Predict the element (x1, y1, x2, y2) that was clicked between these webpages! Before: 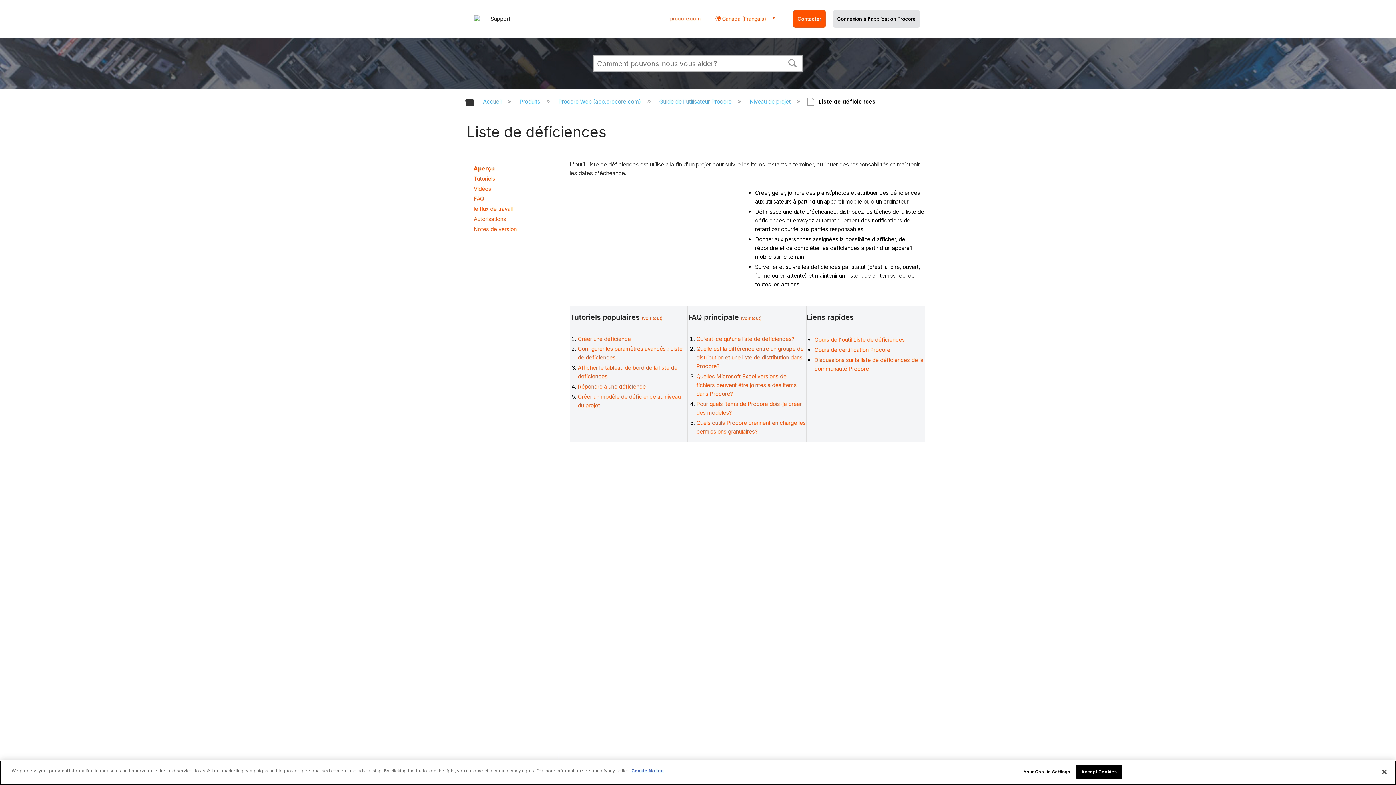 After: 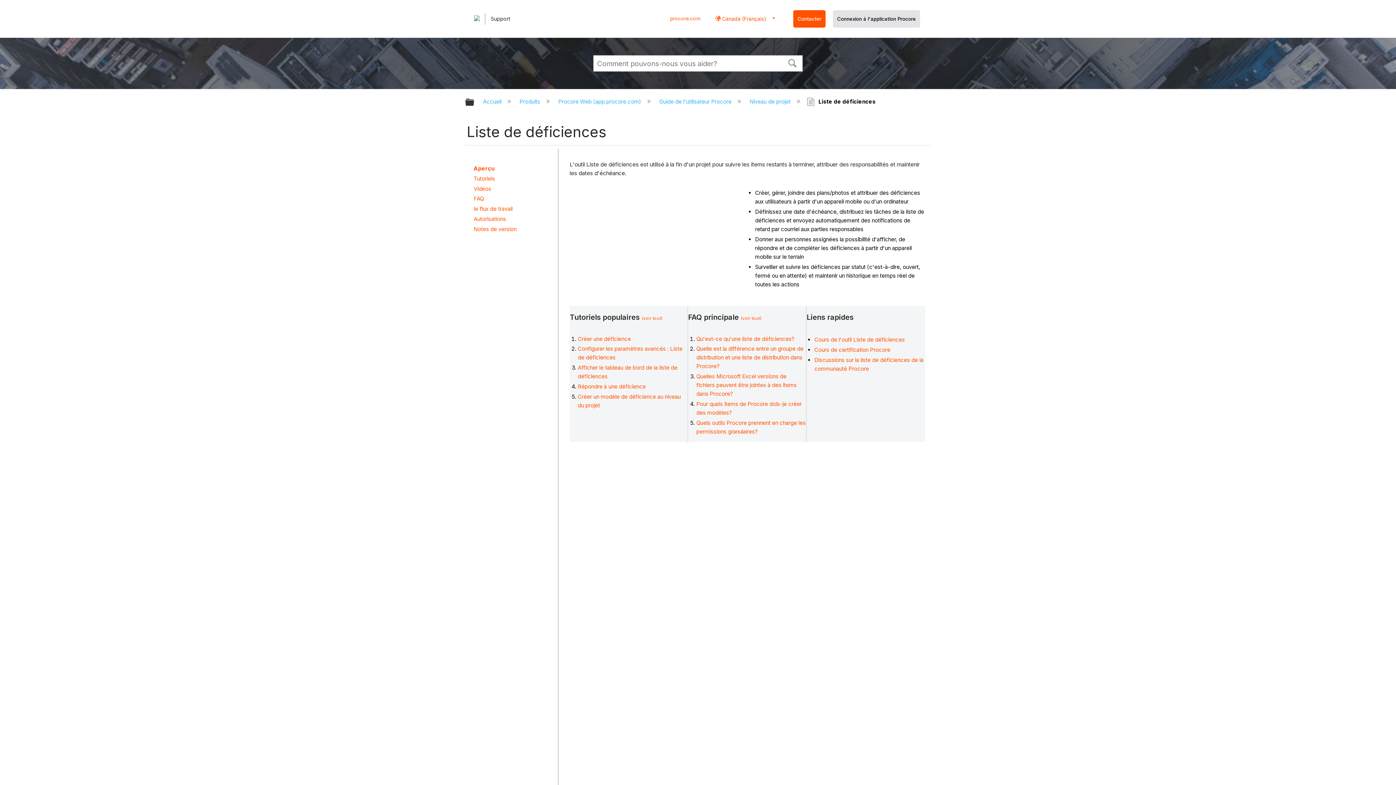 Action: bbox: (473, 165, 494, 172) label: Aperçu